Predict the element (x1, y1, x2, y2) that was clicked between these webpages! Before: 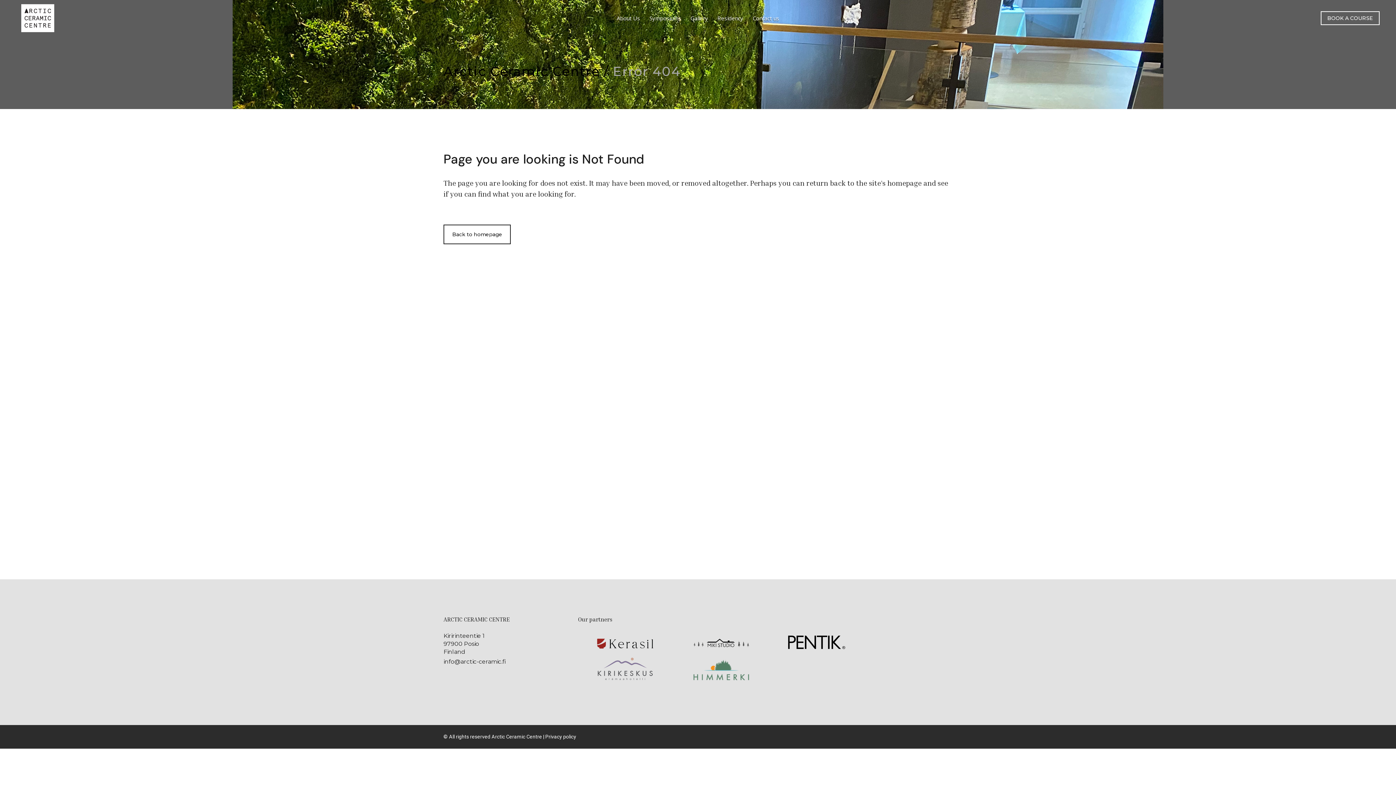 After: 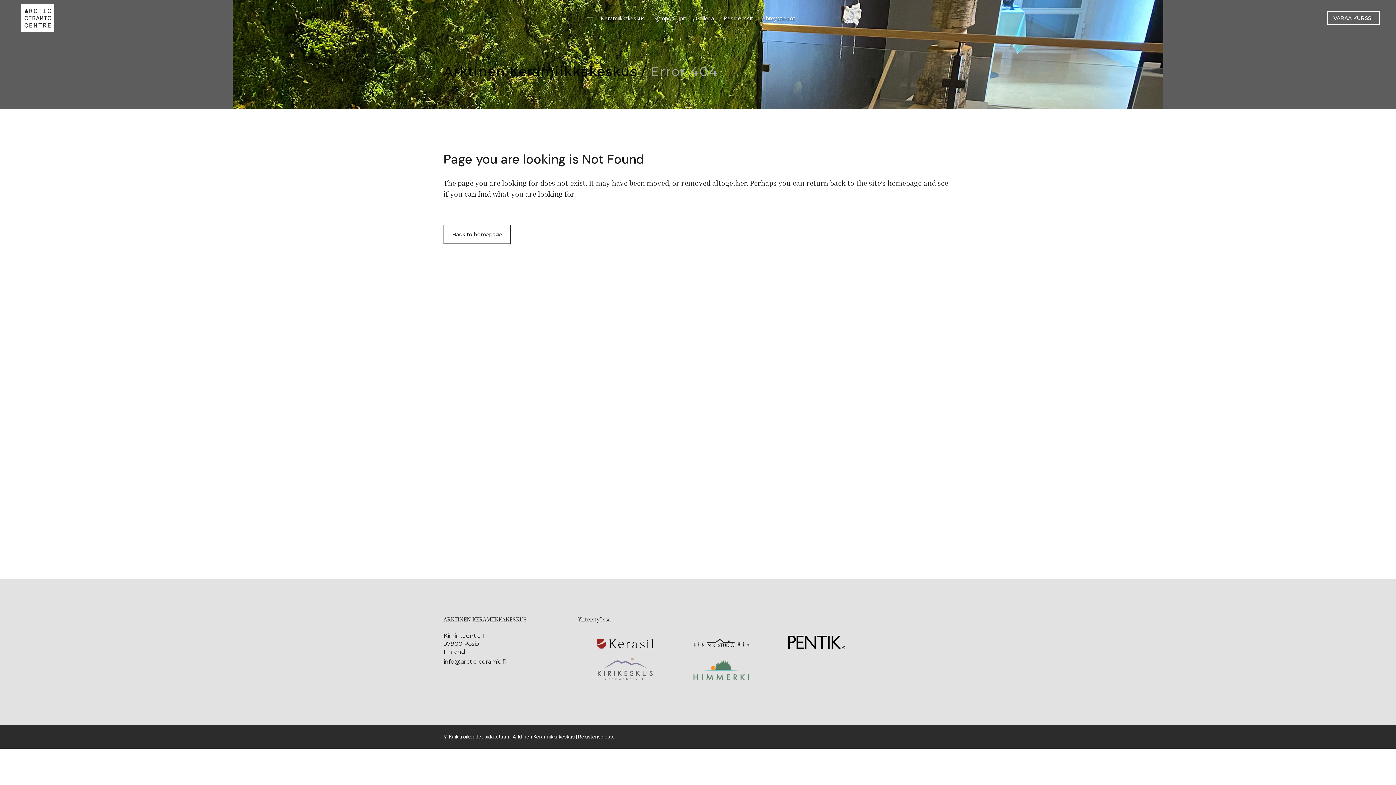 Action: bbox: (545, 734, 576, 740) label: Privacy policy